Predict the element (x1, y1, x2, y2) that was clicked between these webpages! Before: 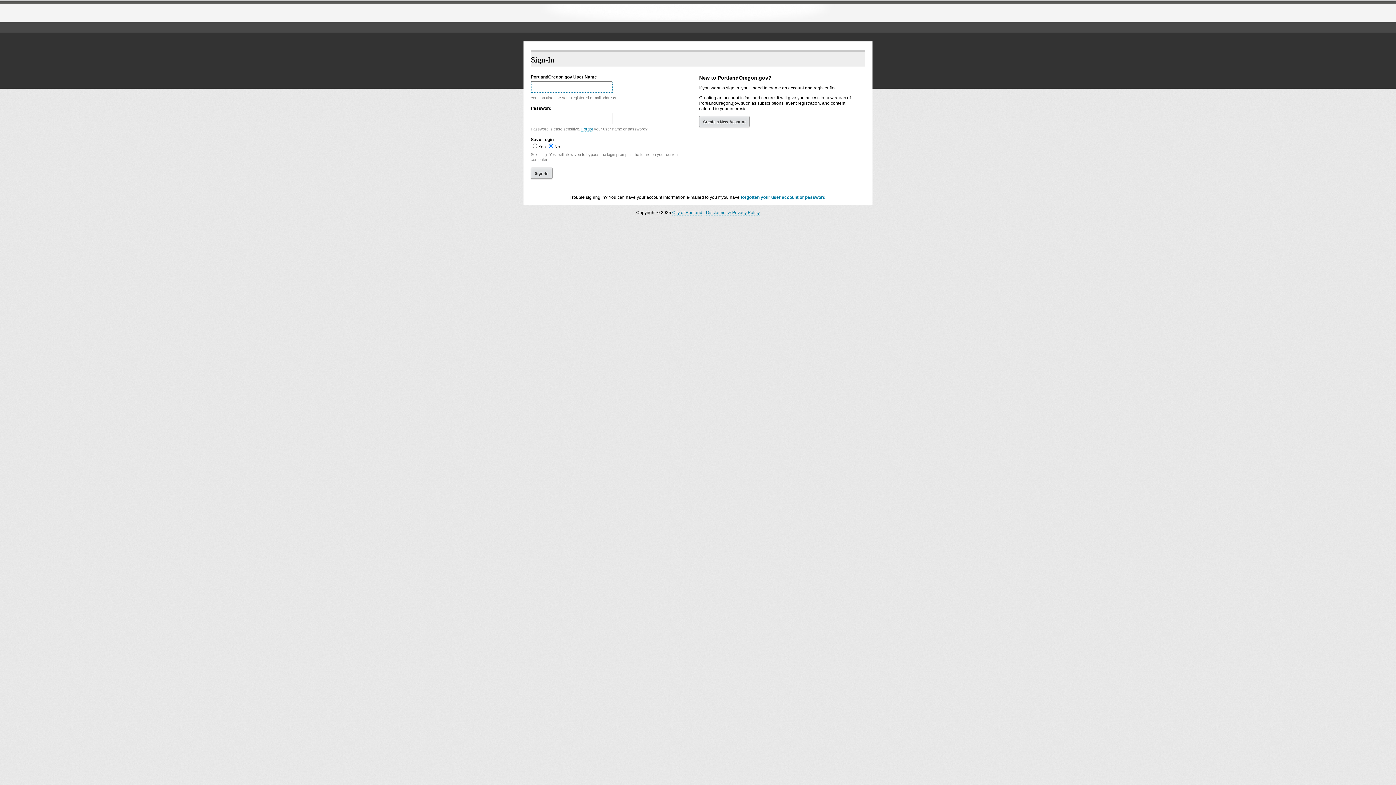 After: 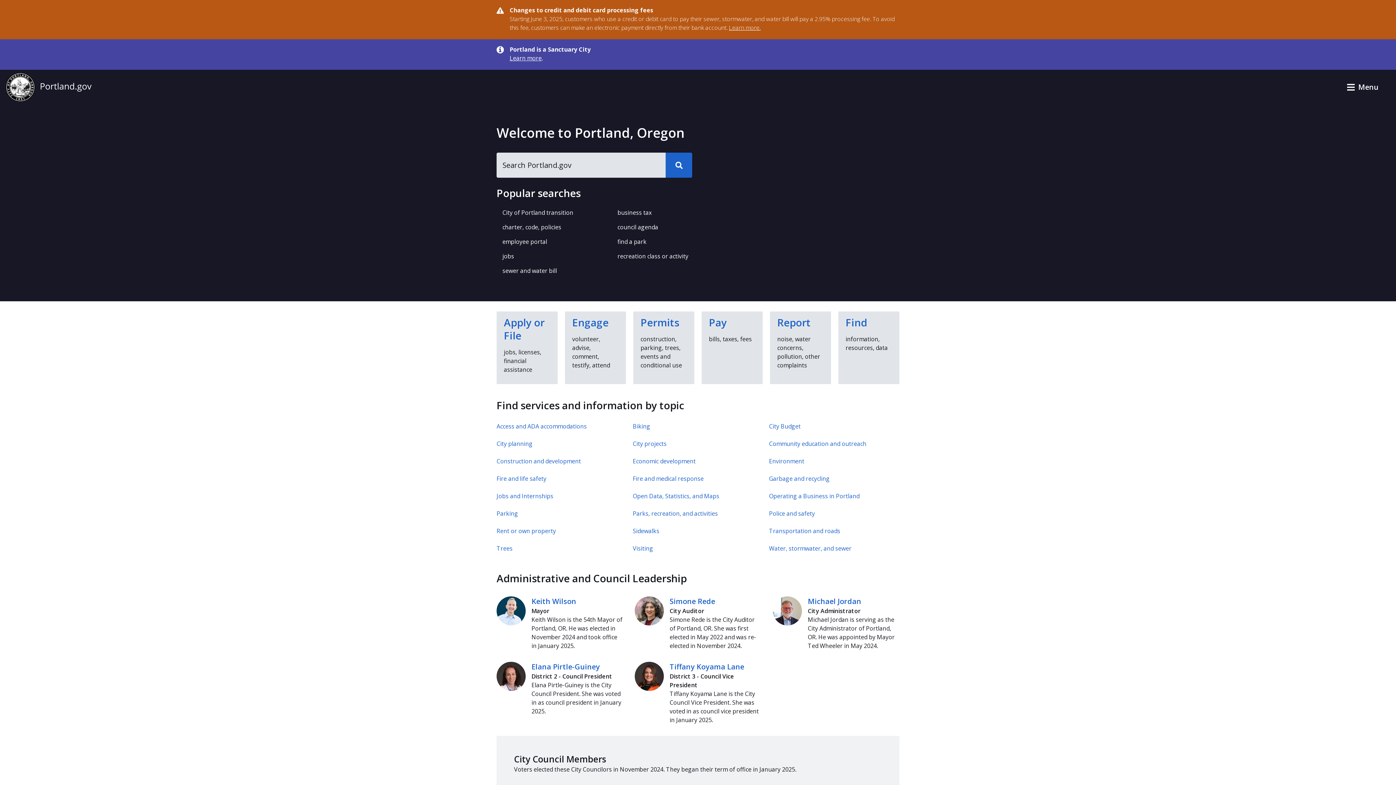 Action: bbox: (672, 210, 702, 215) label: City of Portland